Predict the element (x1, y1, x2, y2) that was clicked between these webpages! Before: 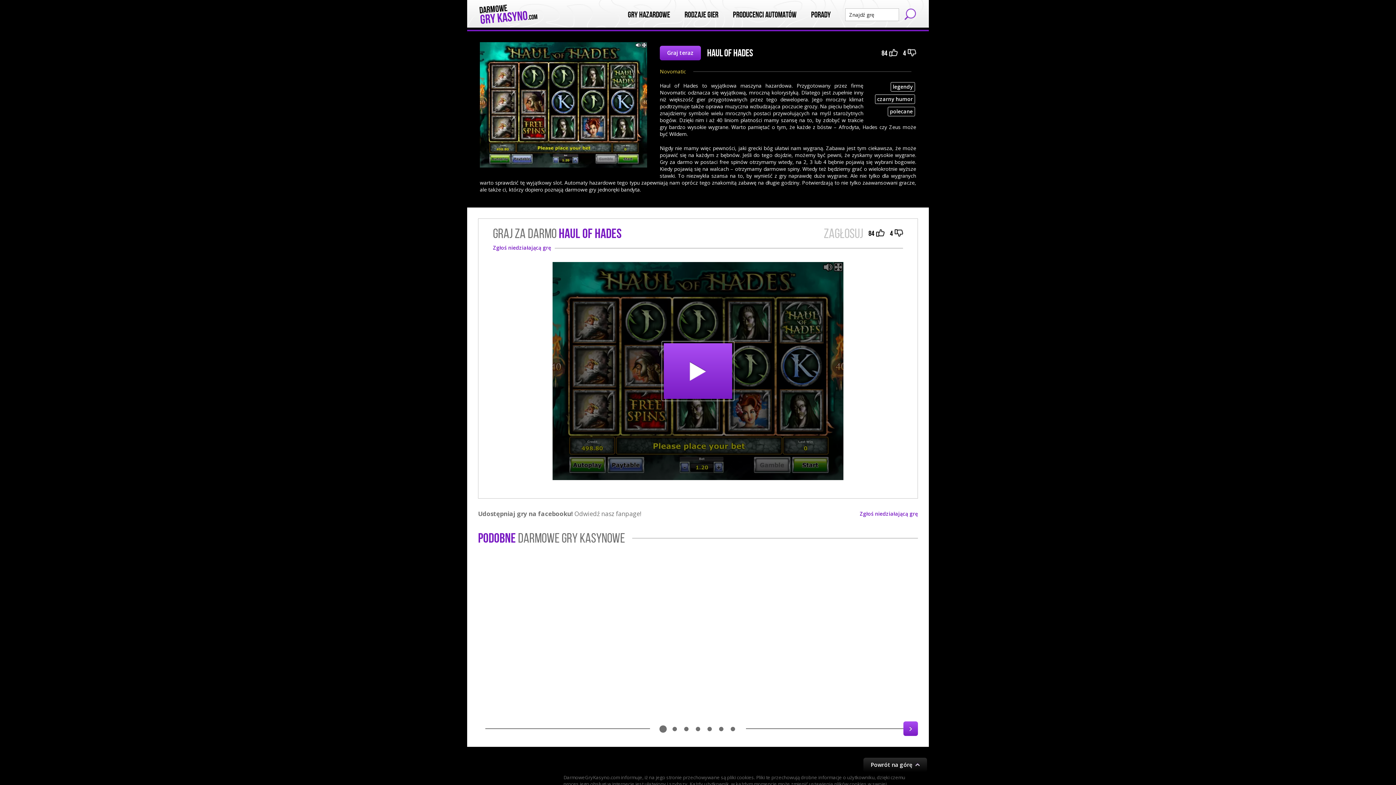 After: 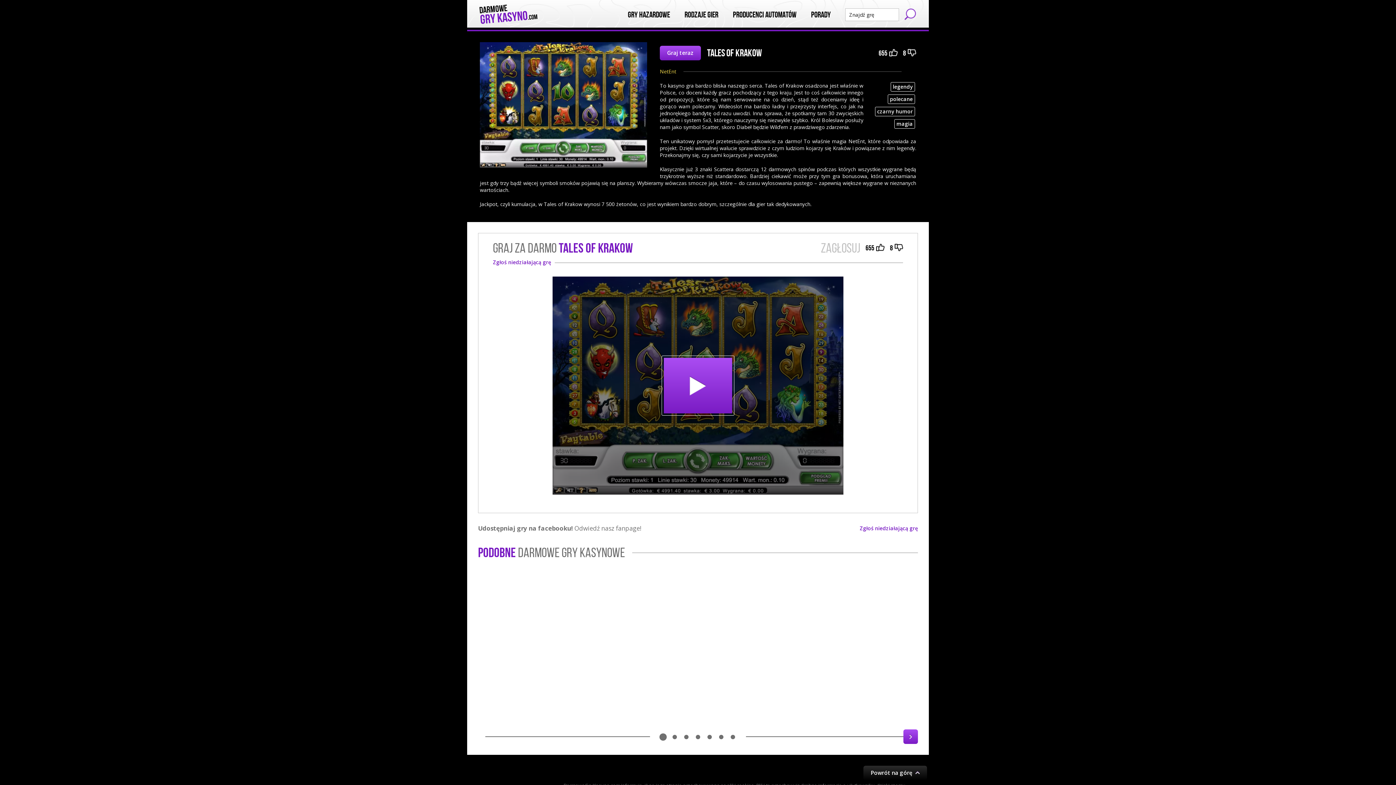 Action: bbox: (478, 637, 496, 655) label: Graj